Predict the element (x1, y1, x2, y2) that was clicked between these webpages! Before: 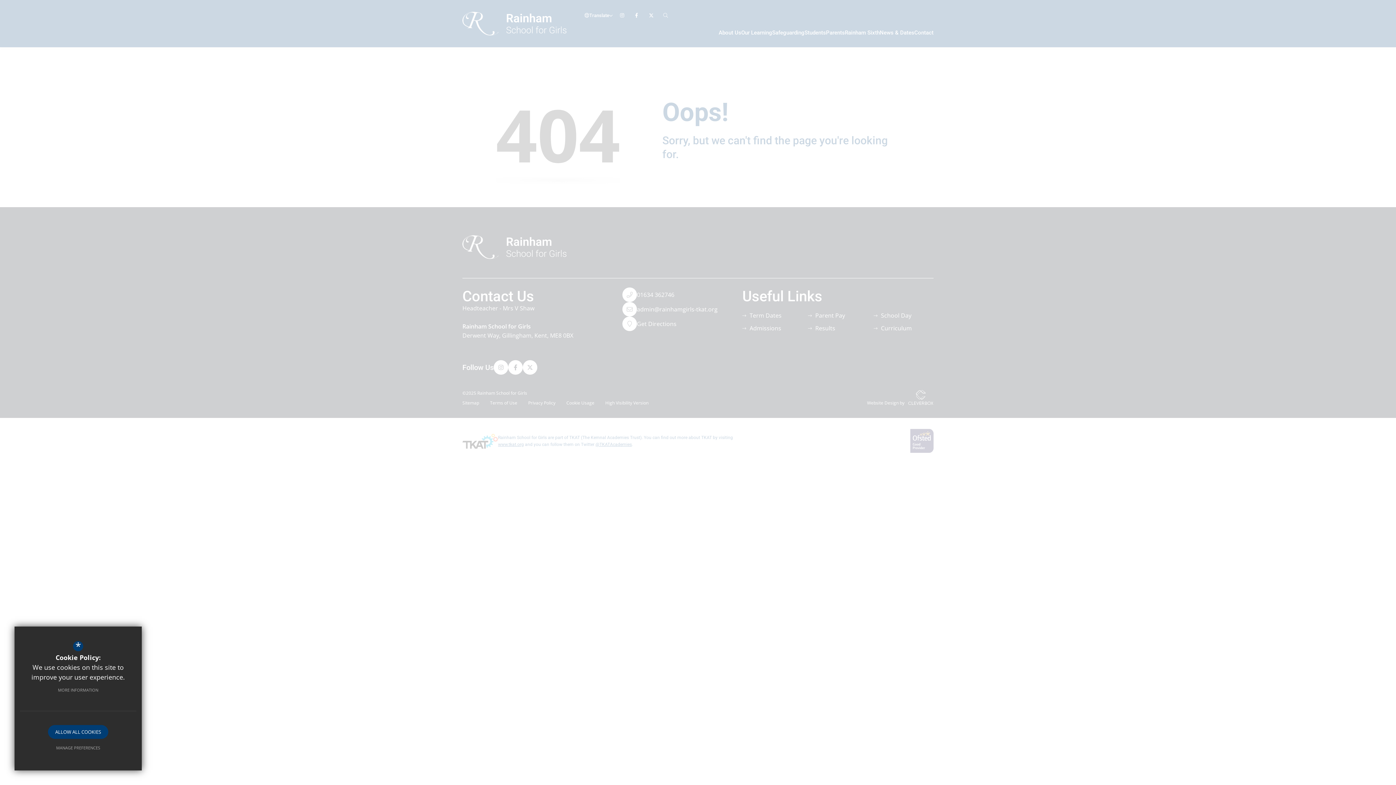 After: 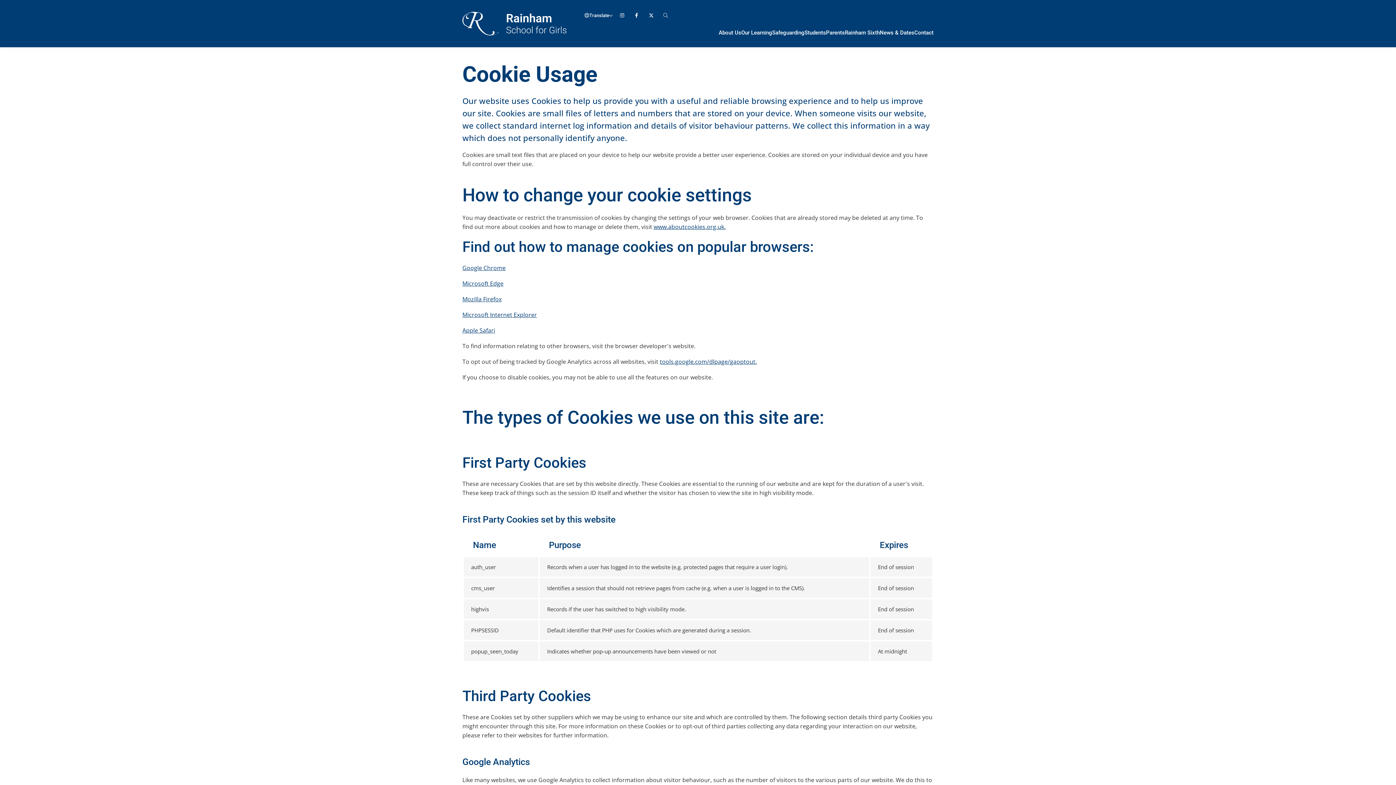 Action: label: MORE INFORMATION bbox: (50, 683, 105, 697)